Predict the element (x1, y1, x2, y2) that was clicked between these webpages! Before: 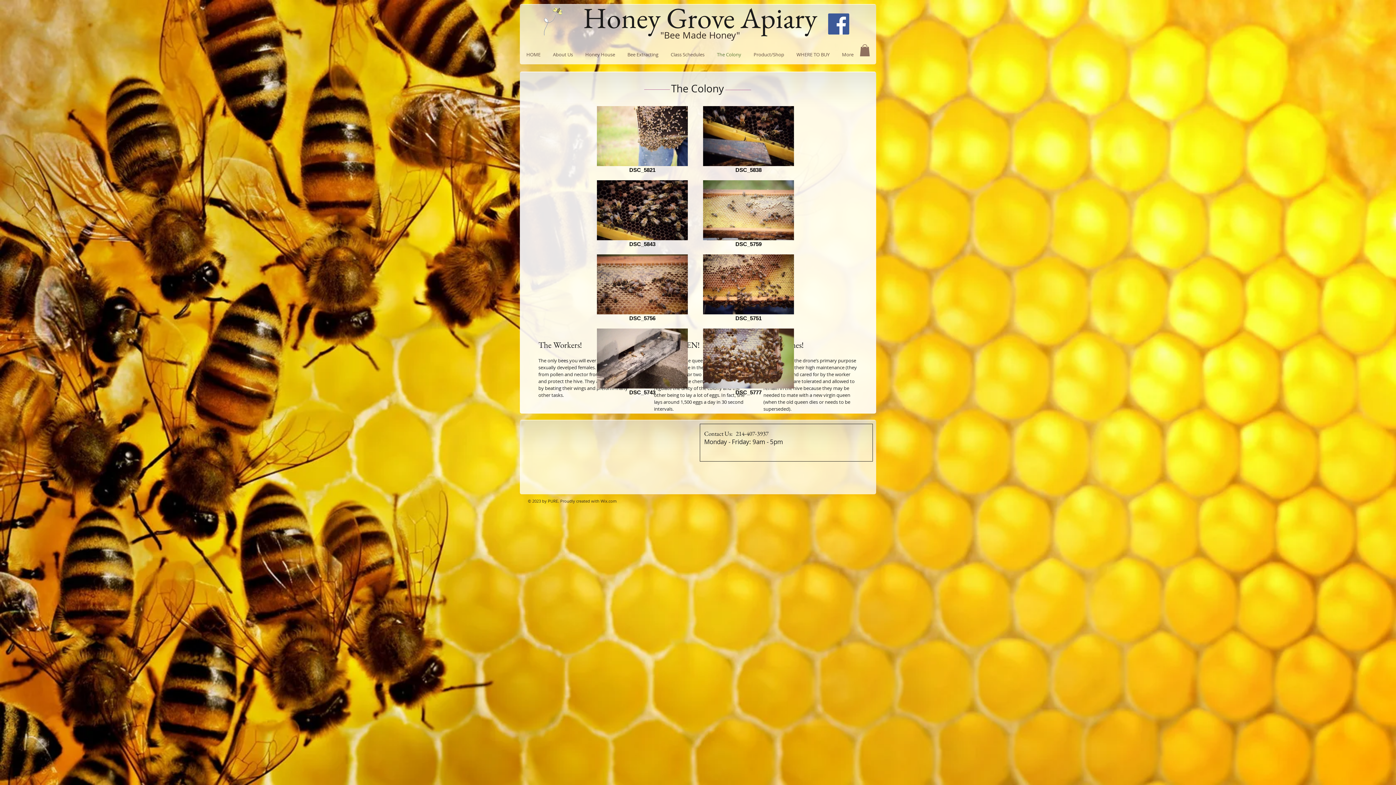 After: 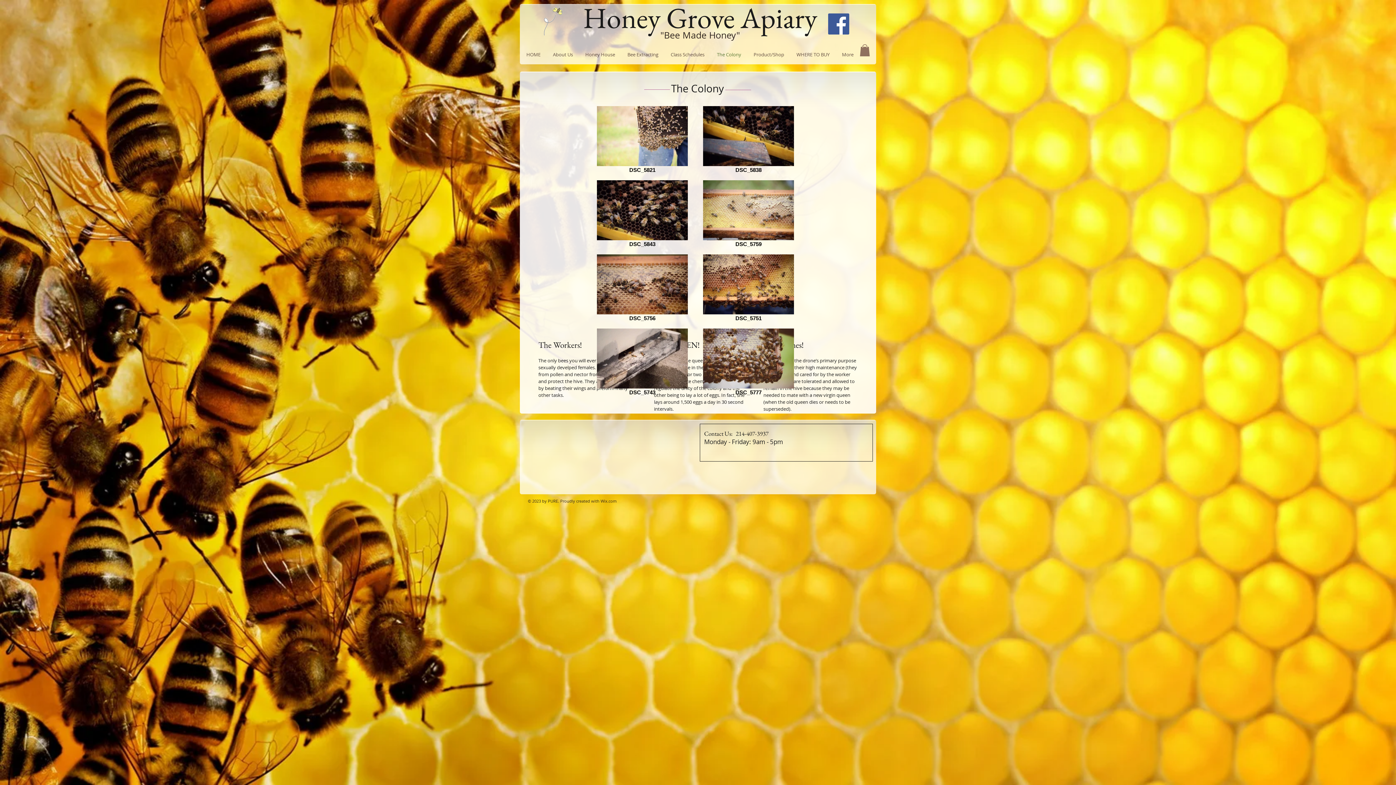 Action: bbox: (828, 13, 849, 34) label: Facebook Social Icon